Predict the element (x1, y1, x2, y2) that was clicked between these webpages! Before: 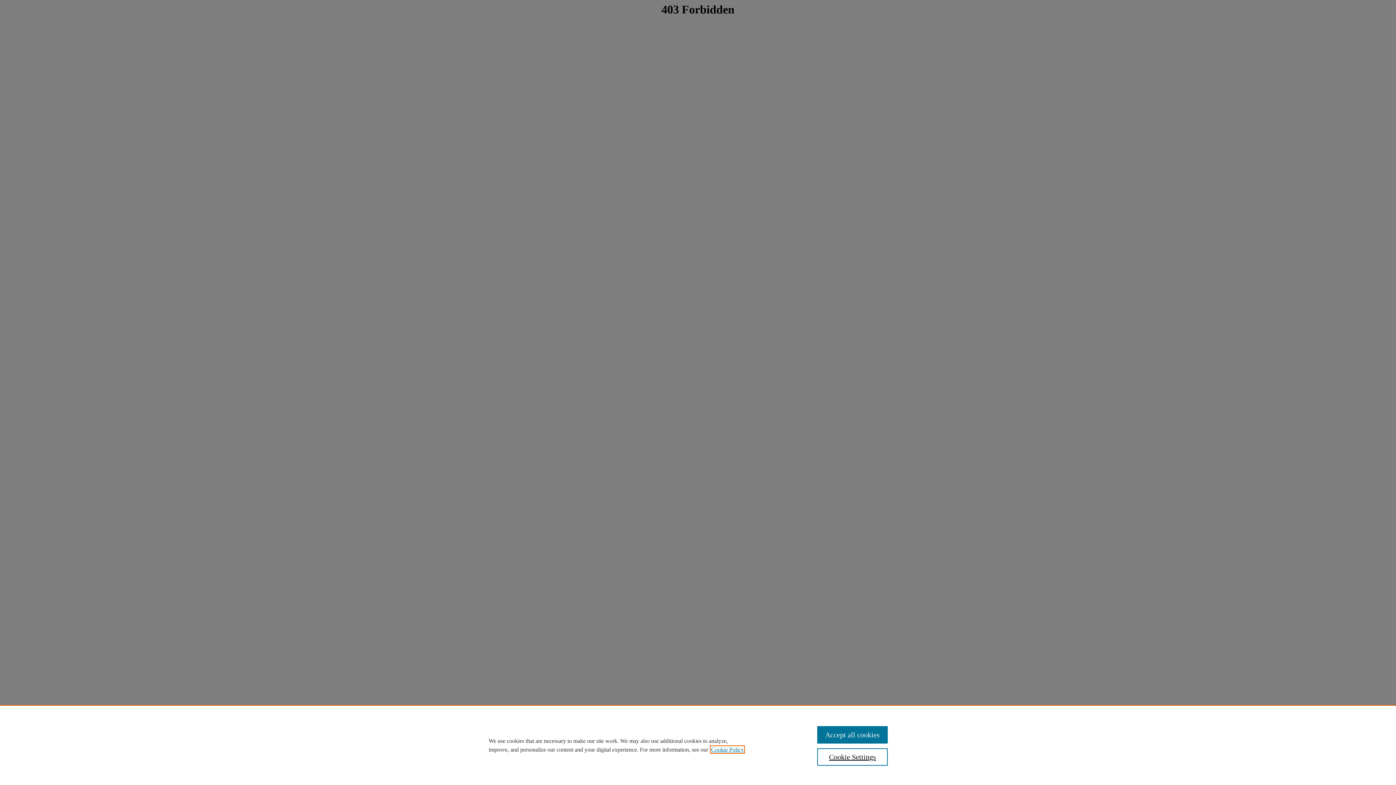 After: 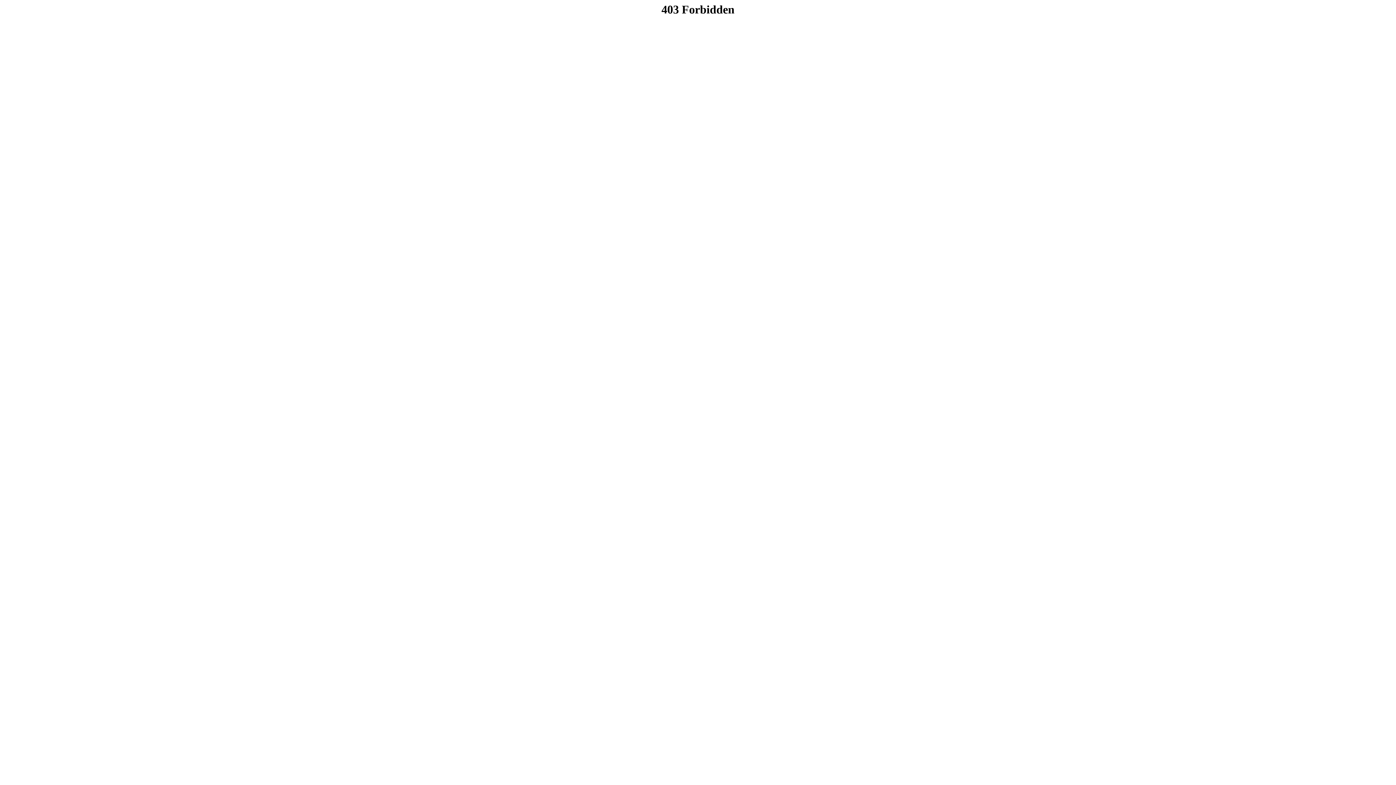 Action: bbox: (817, 726, 887, 744) label: Accept all cookies